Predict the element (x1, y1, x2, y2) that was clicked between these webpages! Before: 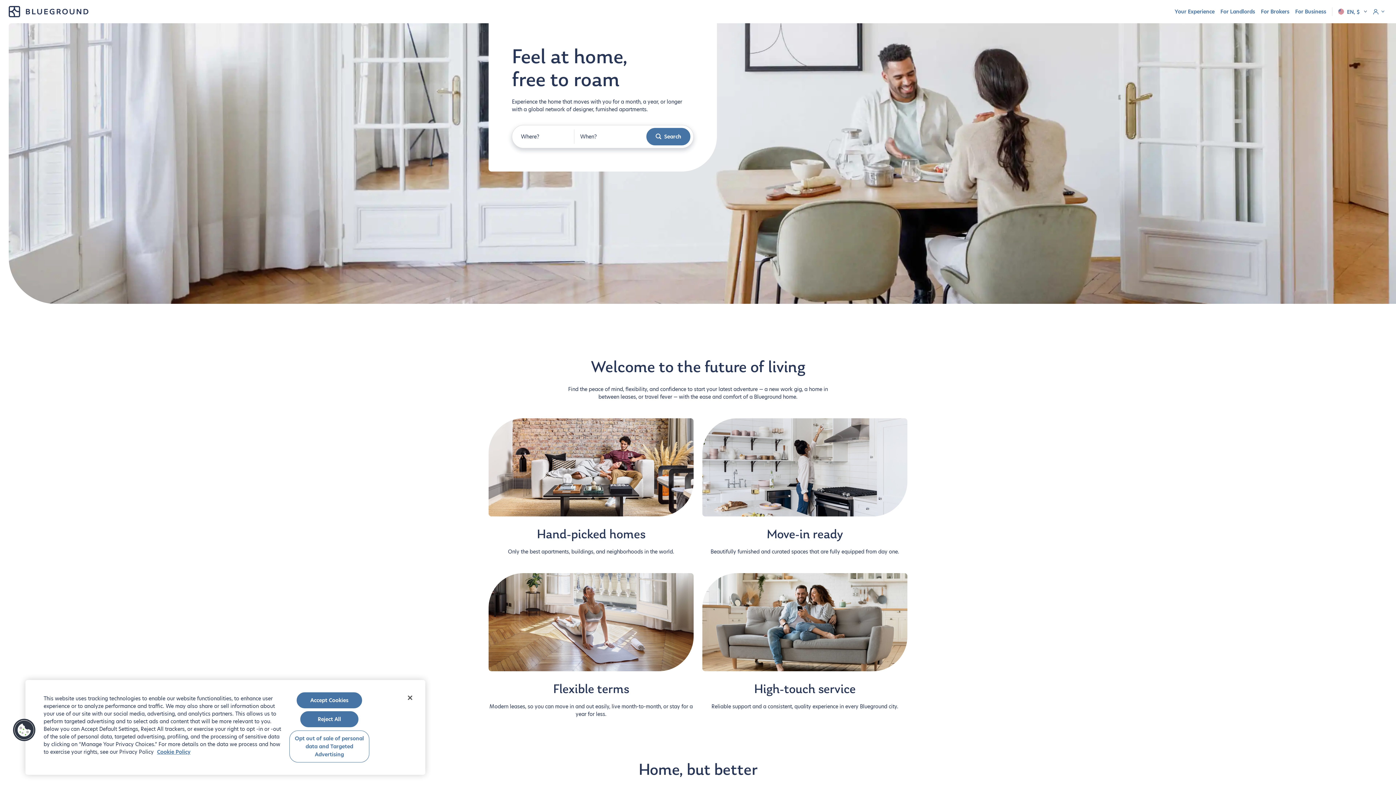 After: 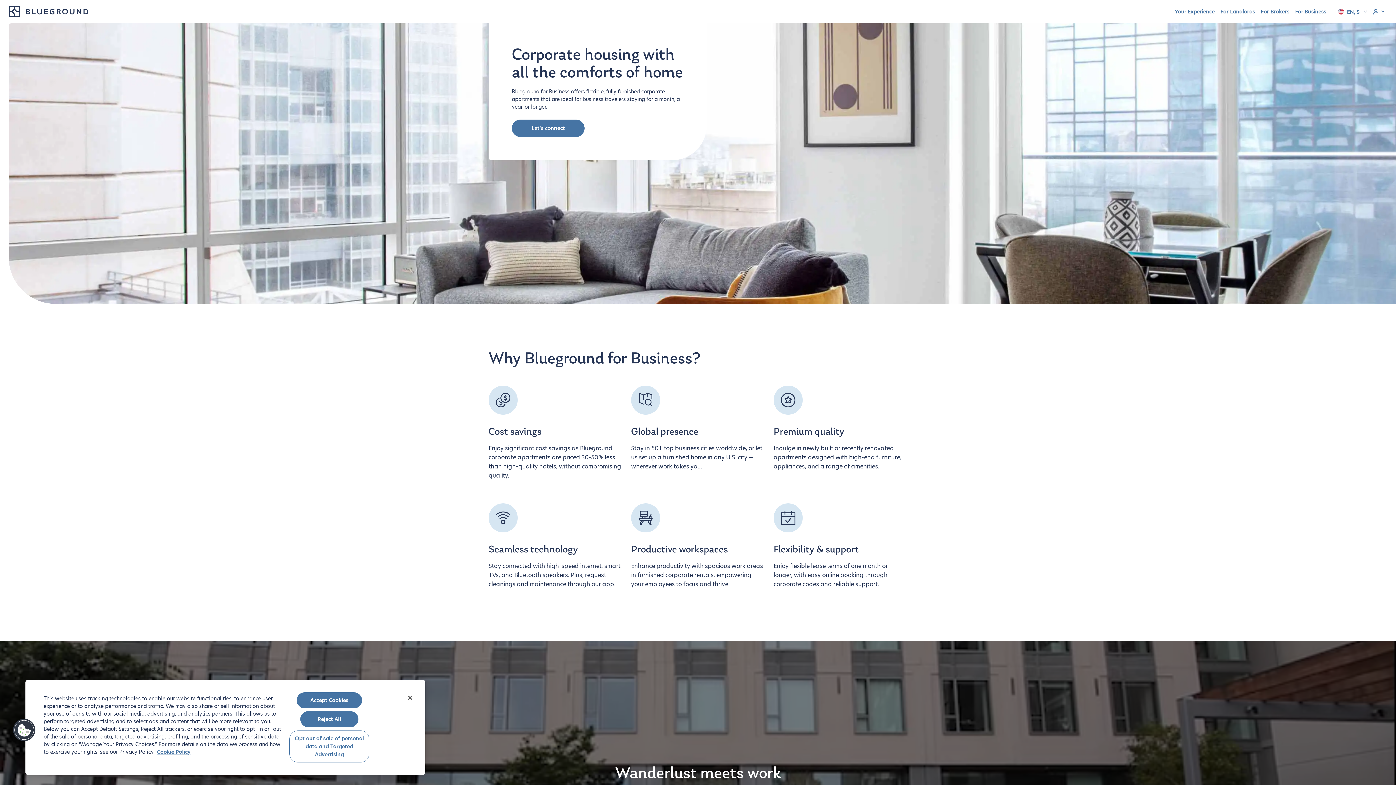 Action: label: For Business bbox: (1295, 5, 1326, 18)